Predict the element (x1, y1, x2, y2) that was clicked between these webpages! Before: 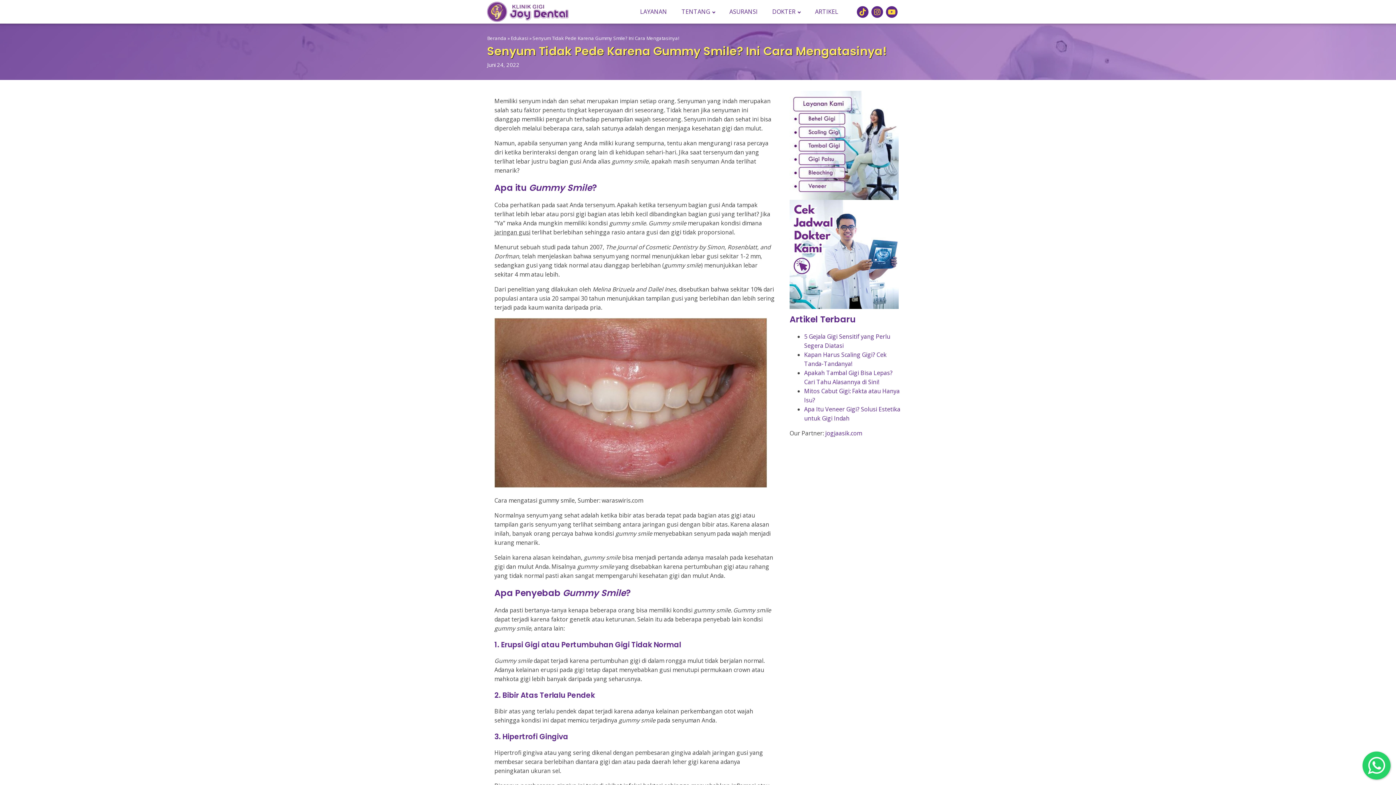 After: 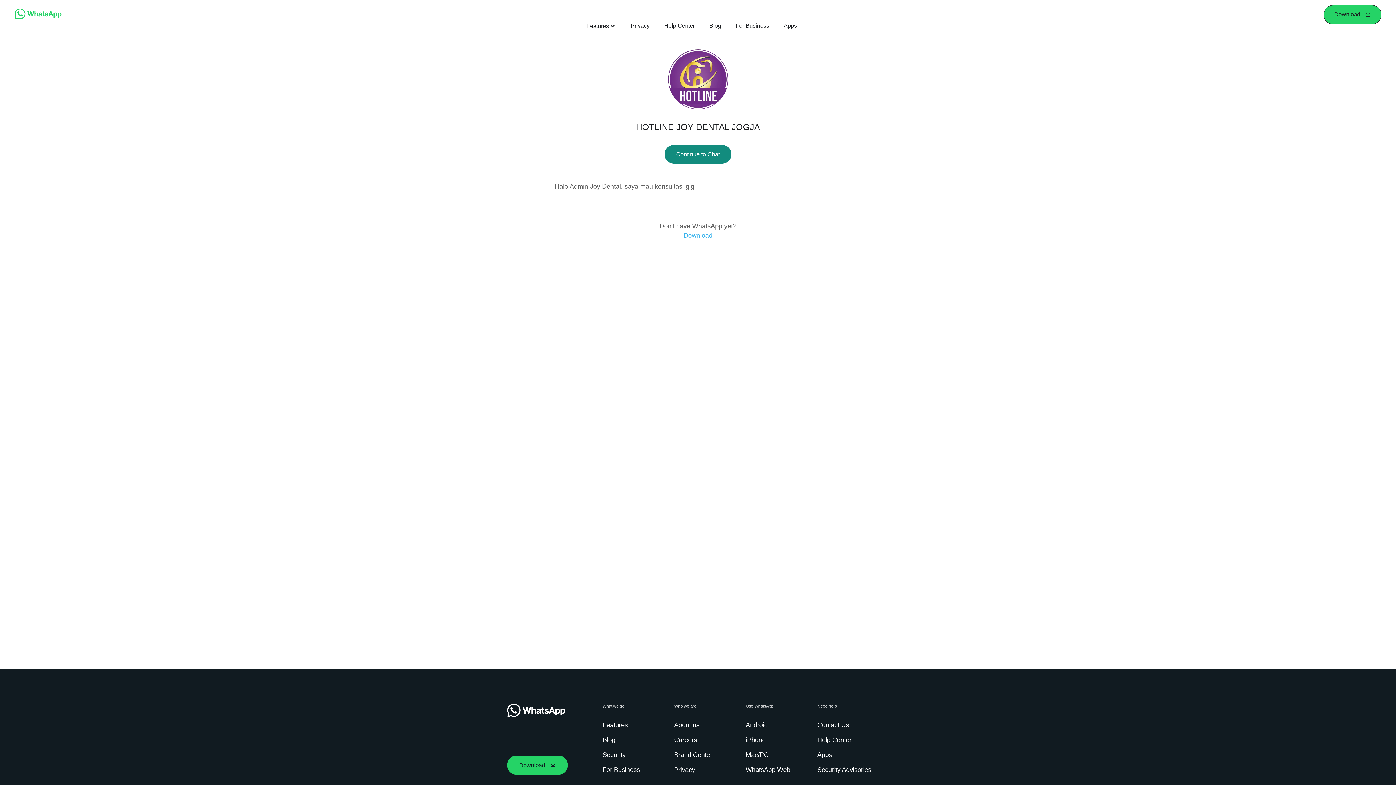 Action: label: Chat with us bbox: (1362, 752, 1390, 780)